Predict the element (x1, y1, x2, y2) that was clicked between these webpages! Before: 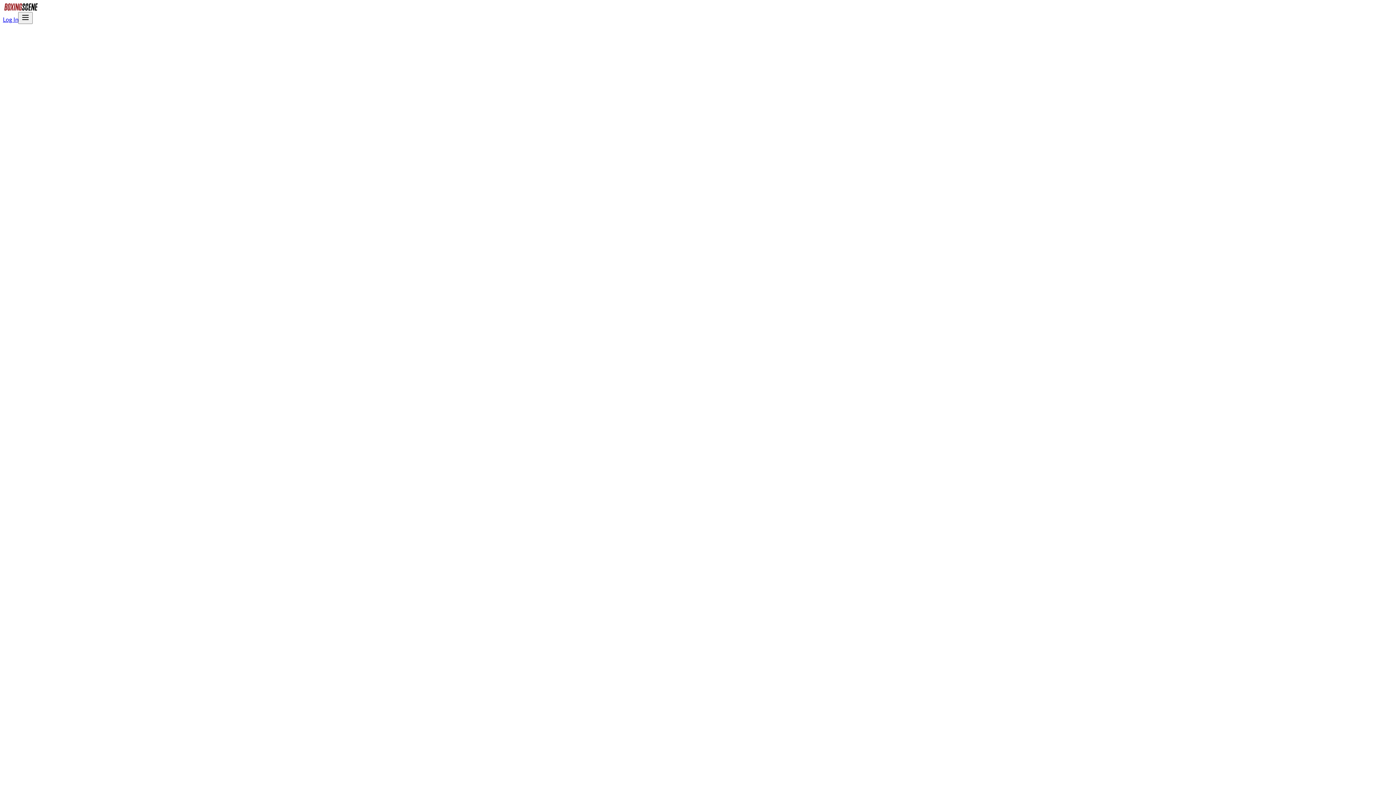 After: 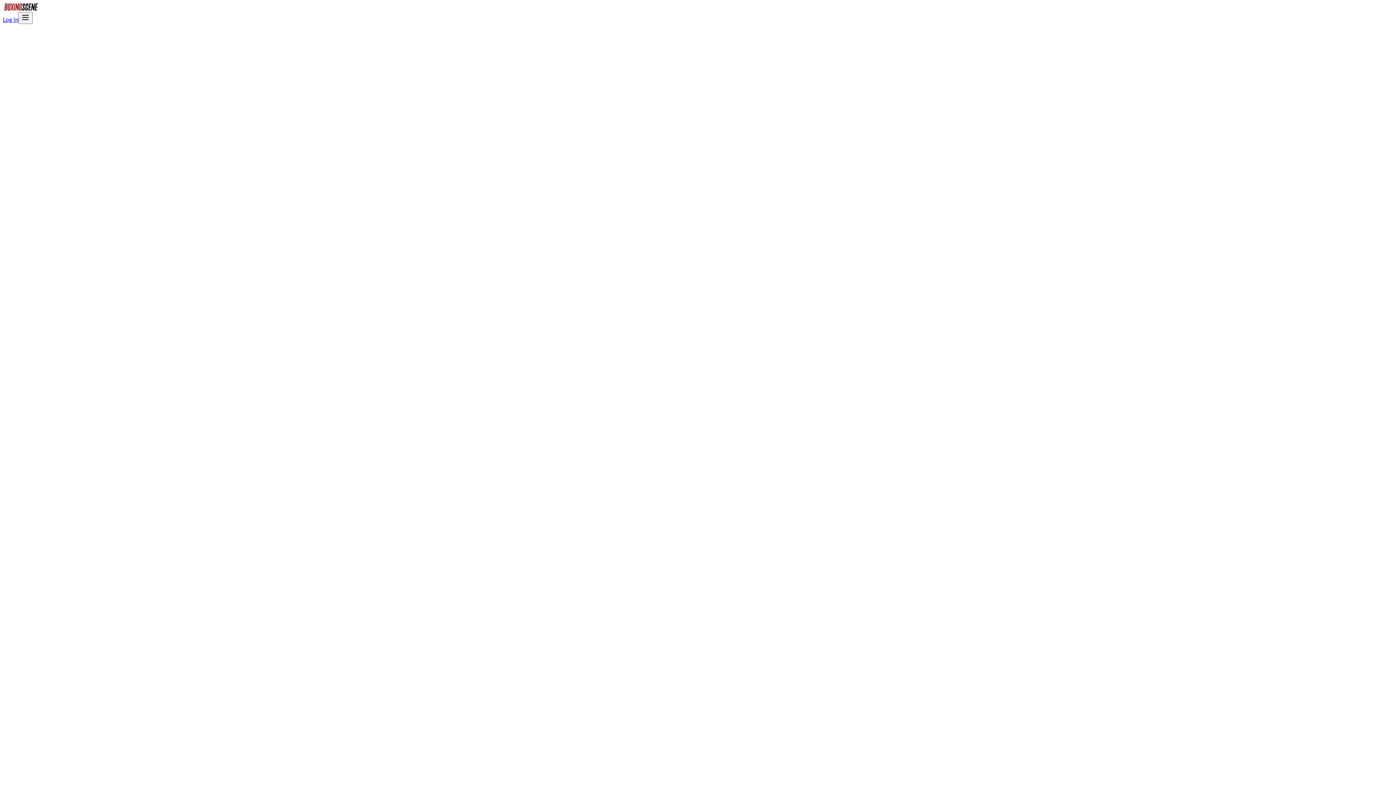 Action: bbox: (2, 16, 18, 22) label: Log In